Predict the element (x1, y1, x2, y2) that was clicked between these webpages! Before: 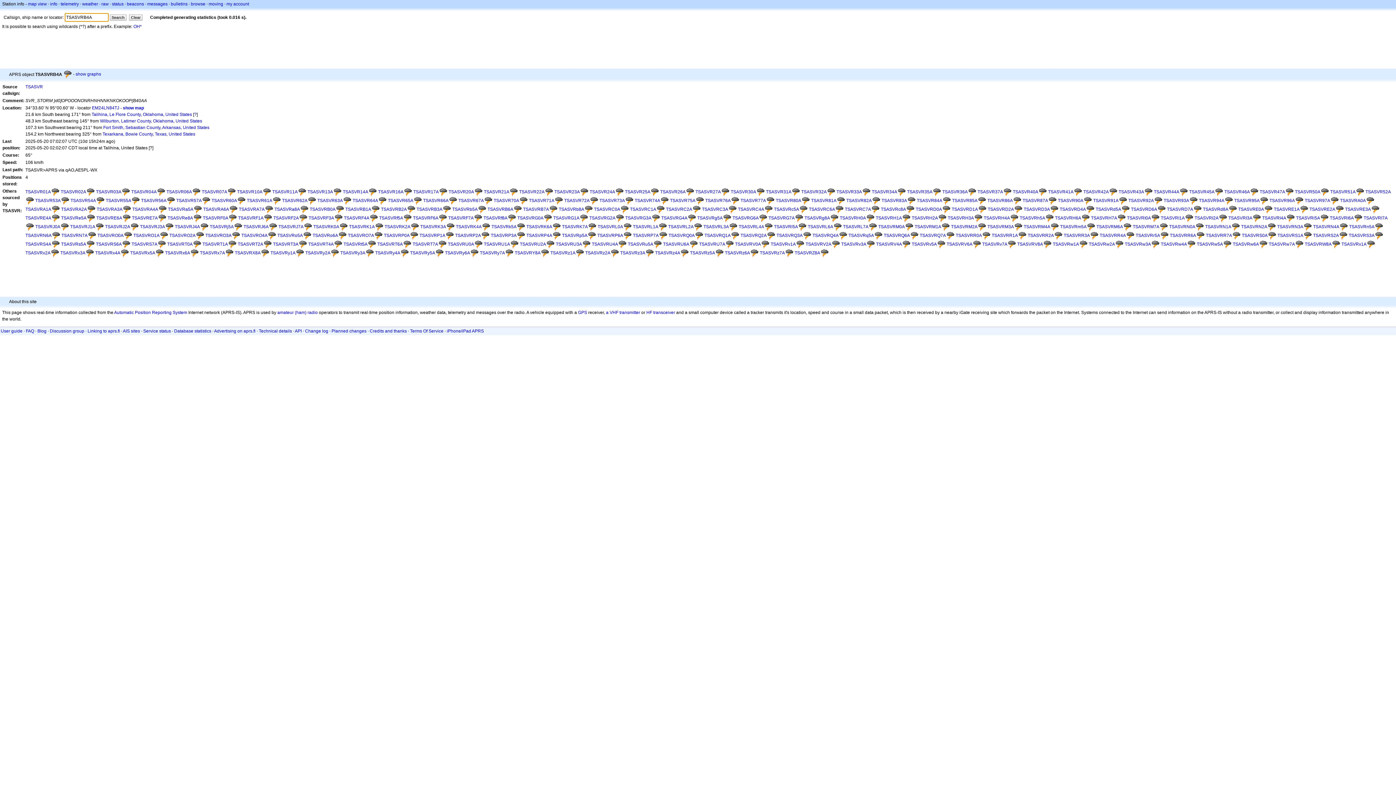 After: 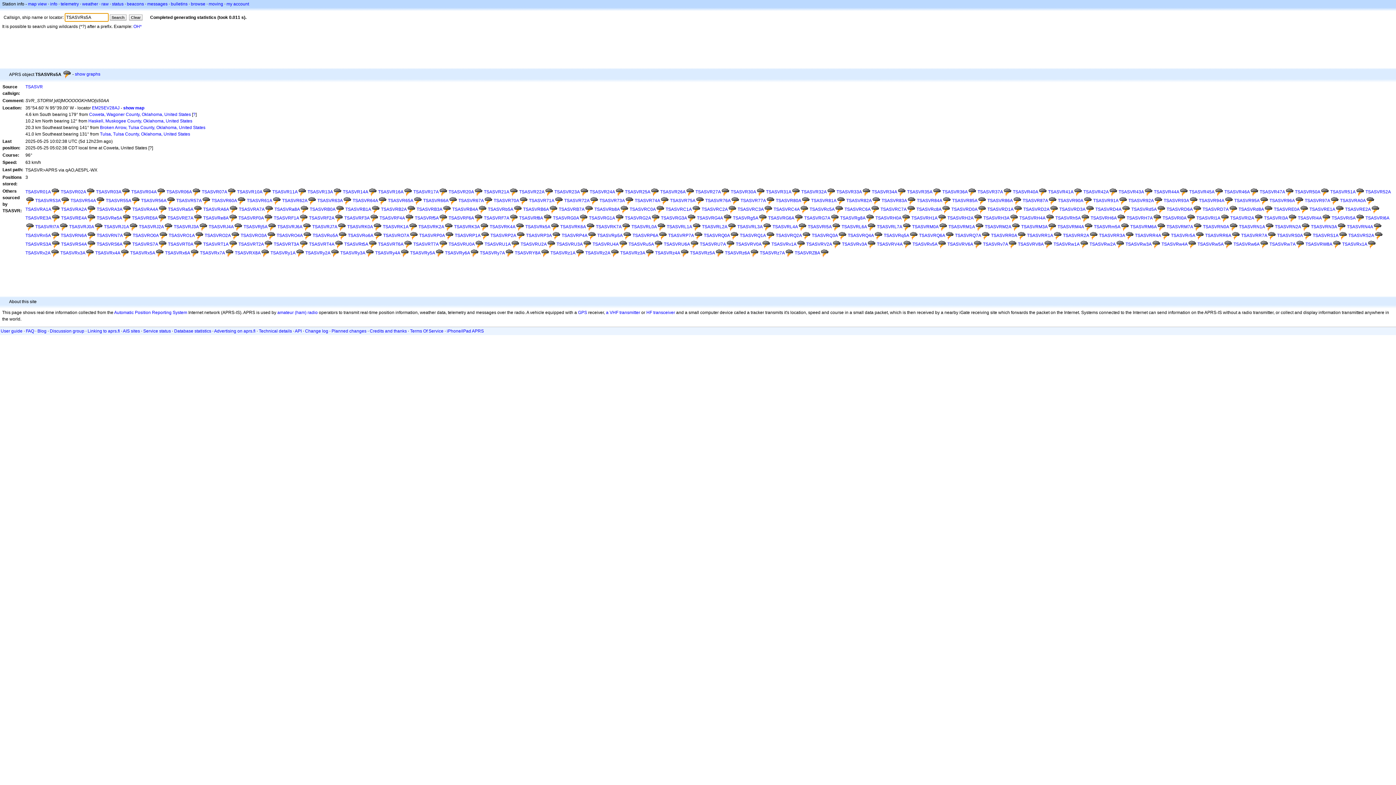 Action: label: TSASVRs5A bbox: (61, 241, 86, 246)